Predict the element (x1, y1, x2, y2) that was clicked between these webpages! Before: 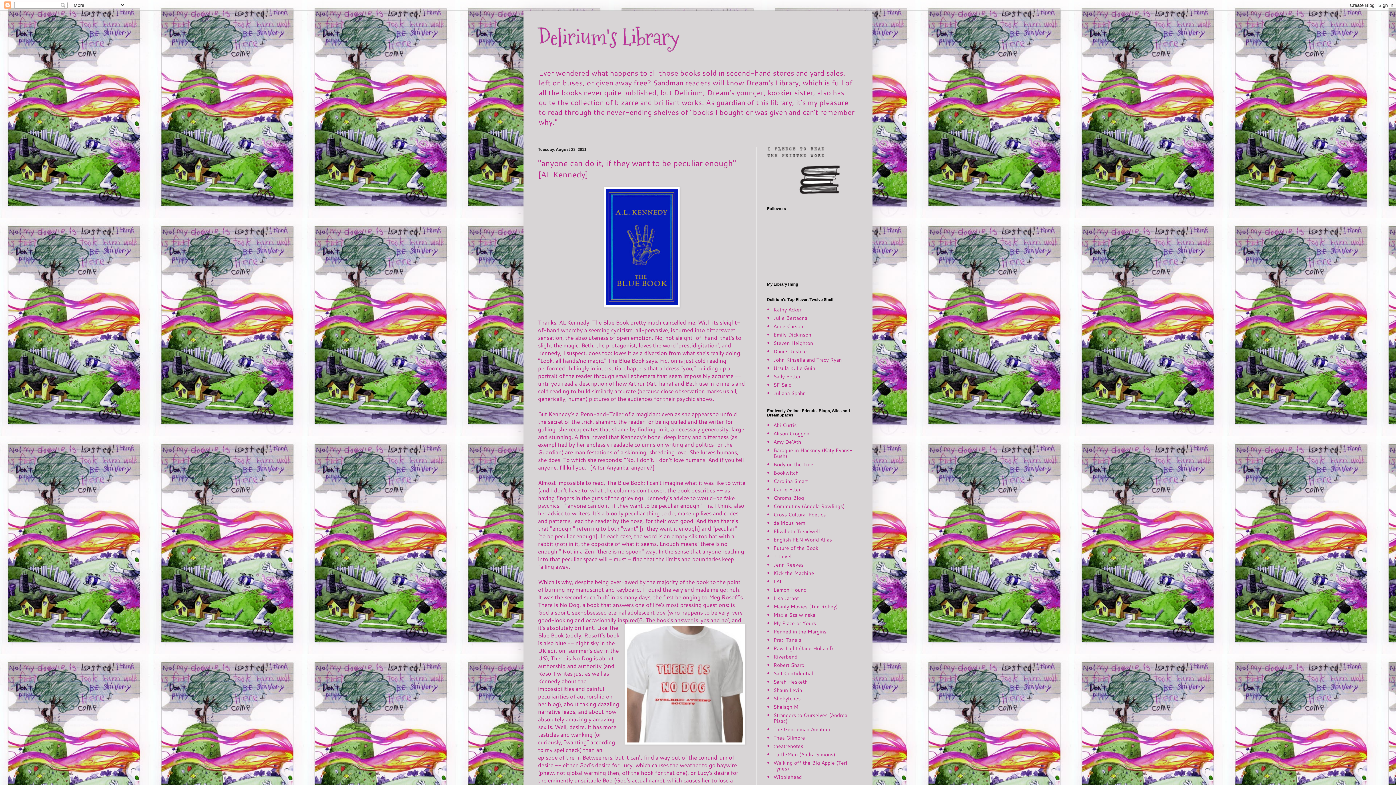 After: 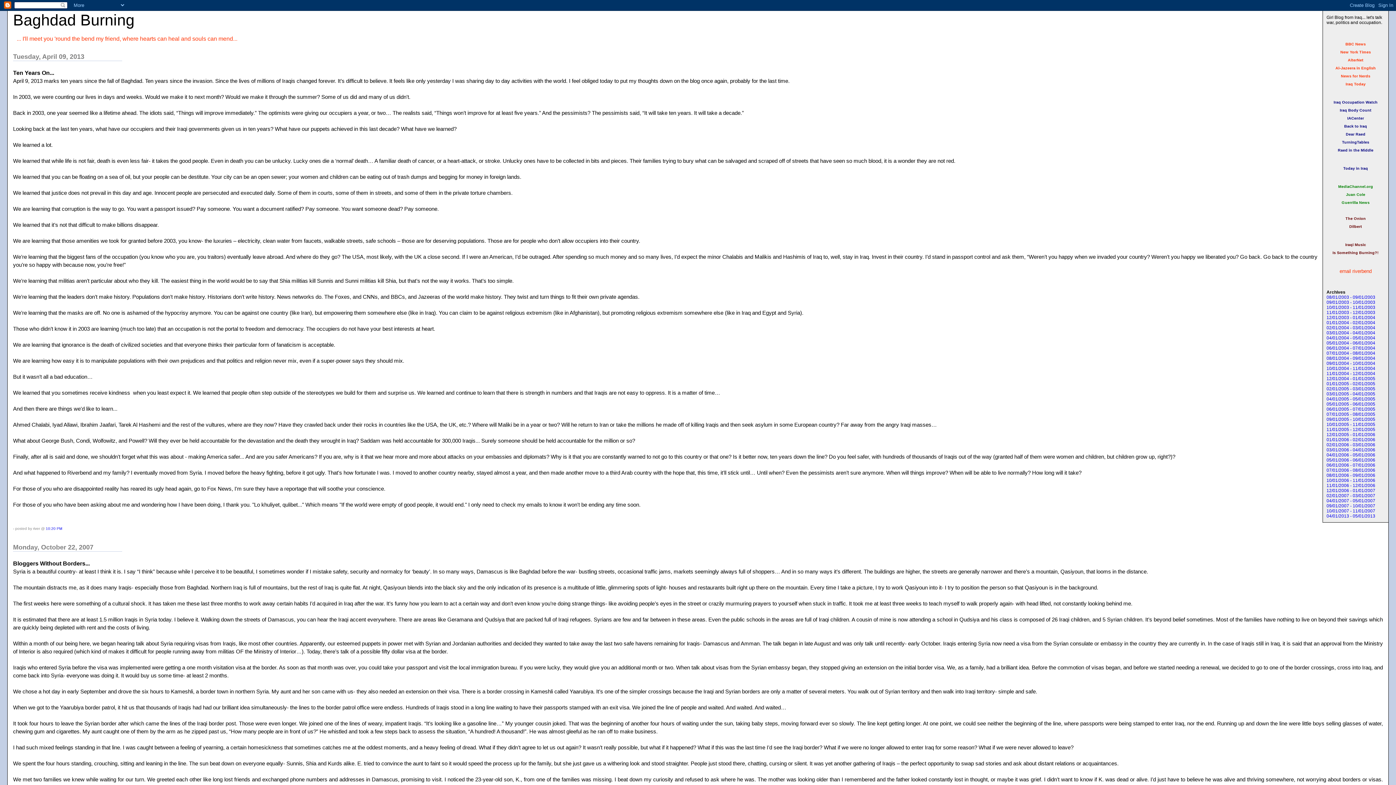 Action: label: Riverbend bbox: (773, 653, 797, 660)